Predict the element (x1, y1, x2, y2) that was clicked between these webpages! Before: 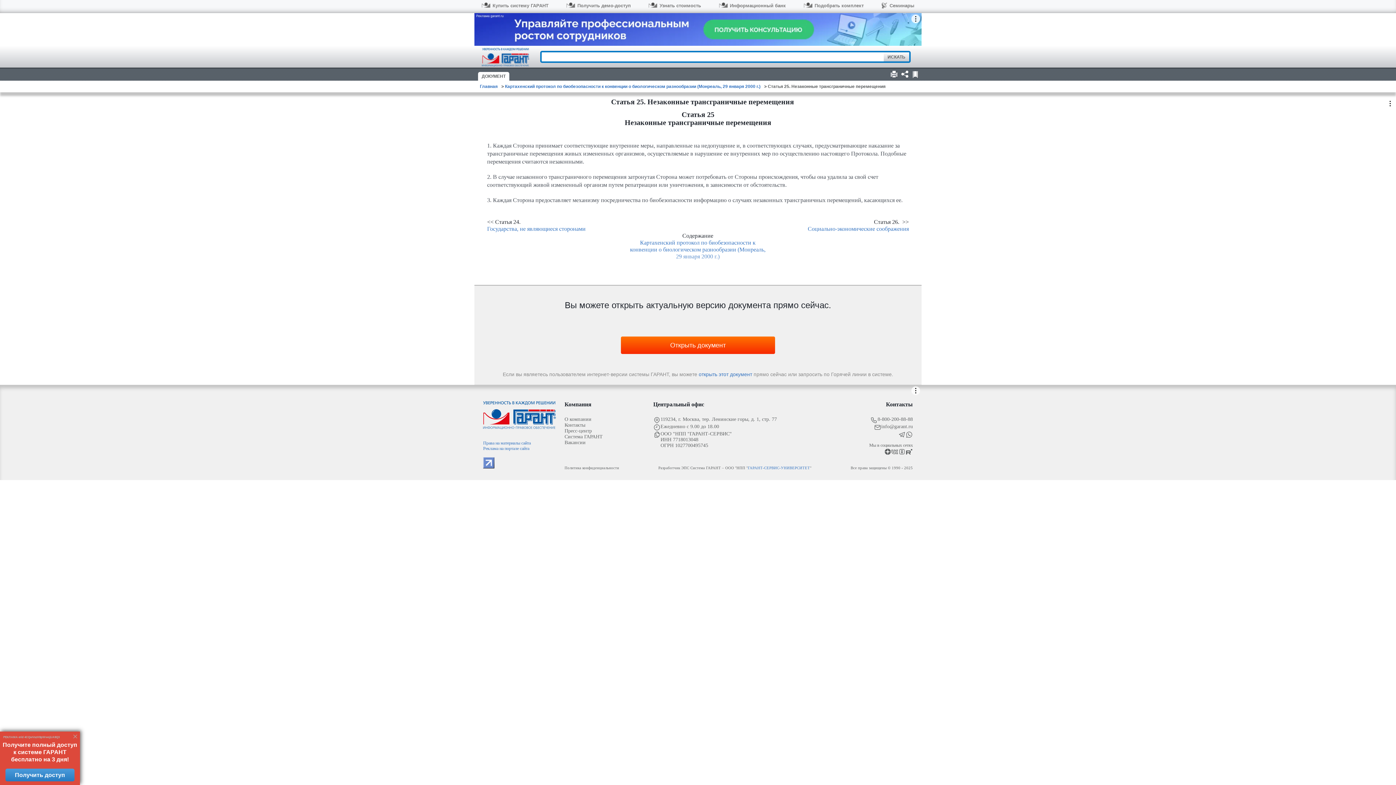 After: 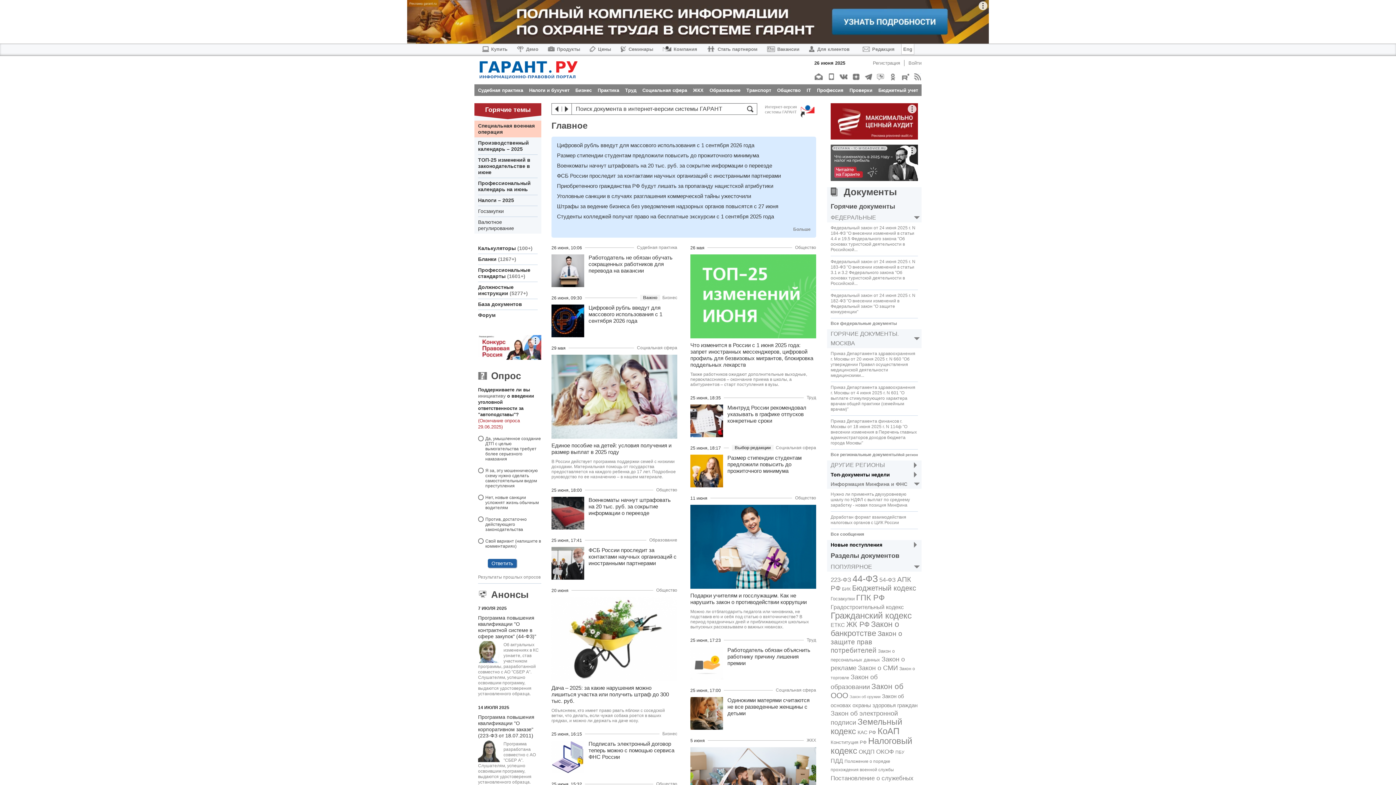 Action: bbox: (481, 47, 529, 66)